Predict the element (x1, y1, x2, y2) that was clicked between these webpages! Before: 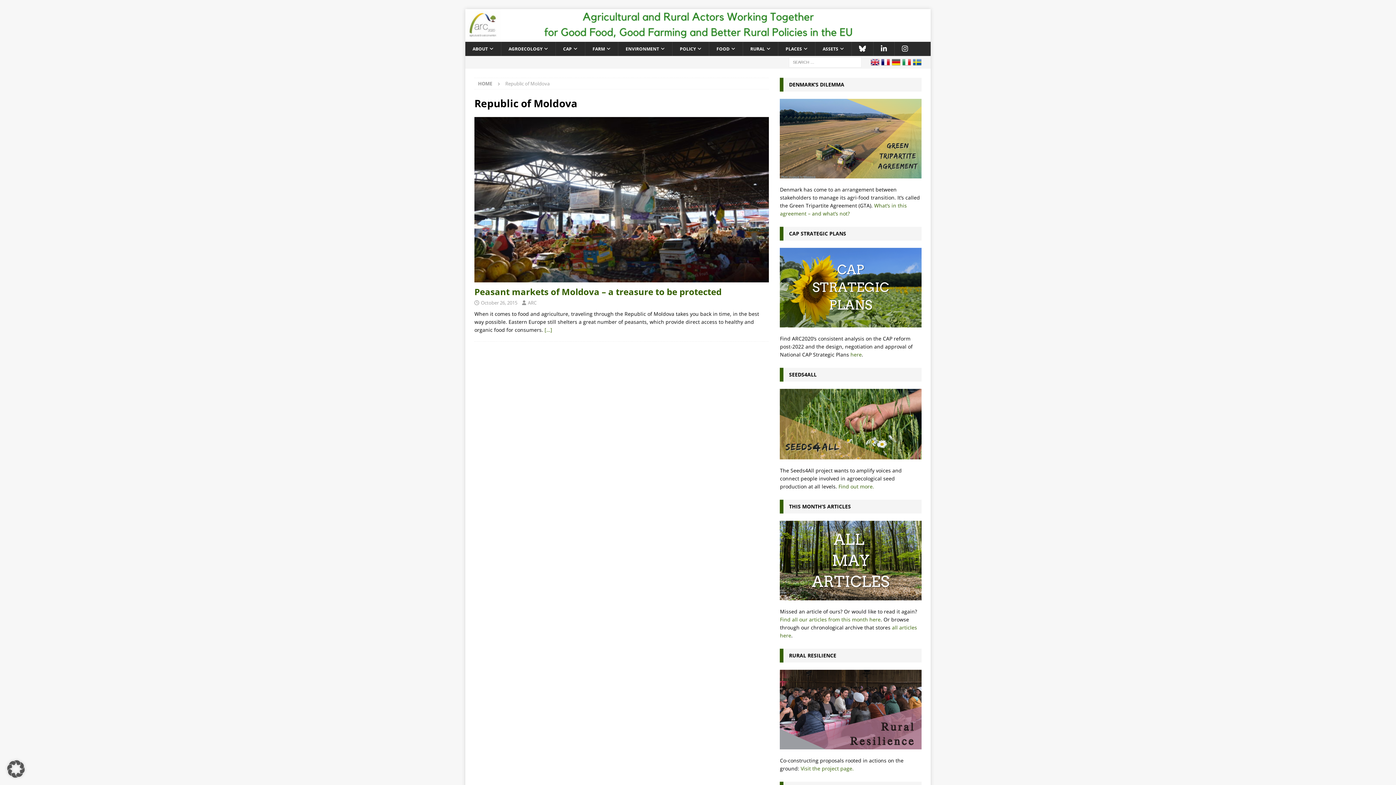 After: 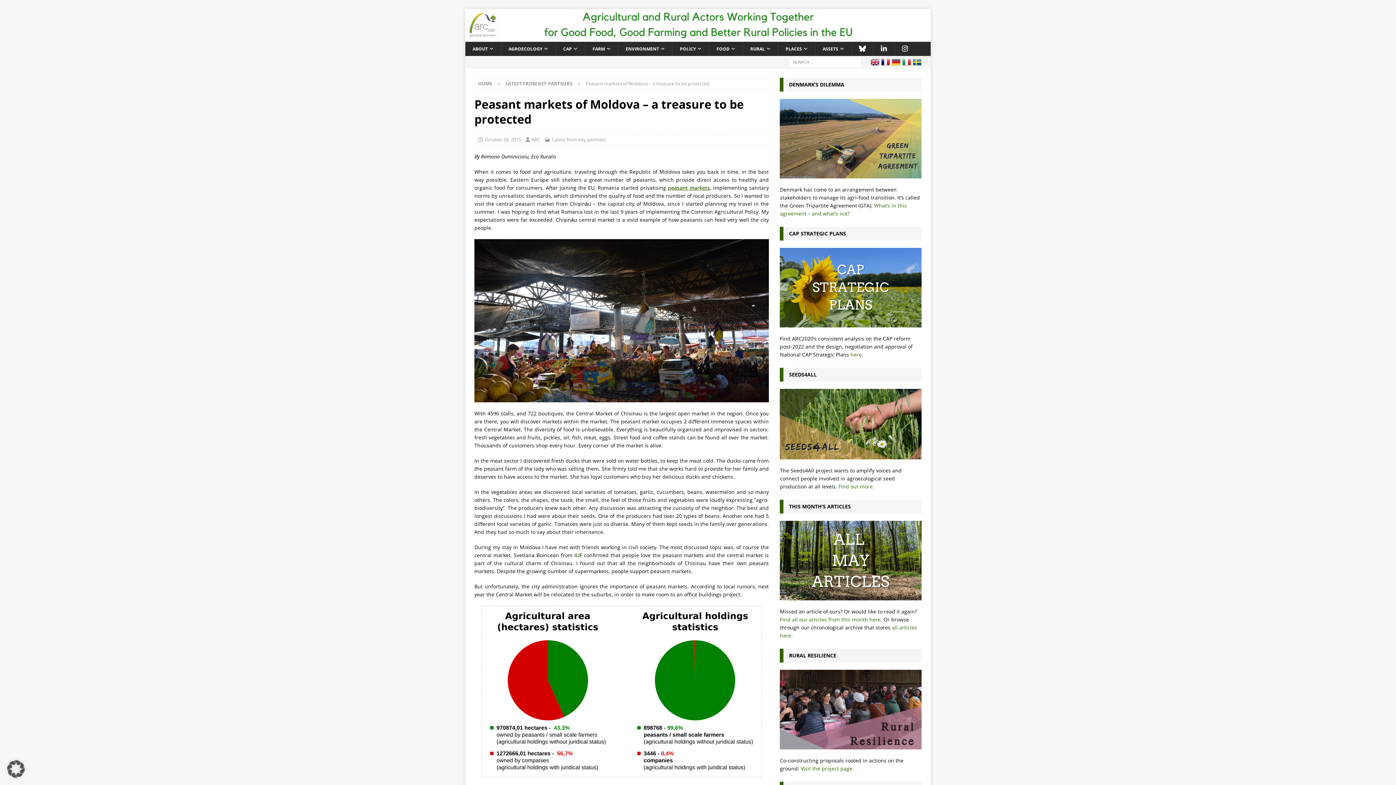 Action: label: Peasant markets of Moldova – a treasure to be protected bbox: (474, 285, 721, 297)